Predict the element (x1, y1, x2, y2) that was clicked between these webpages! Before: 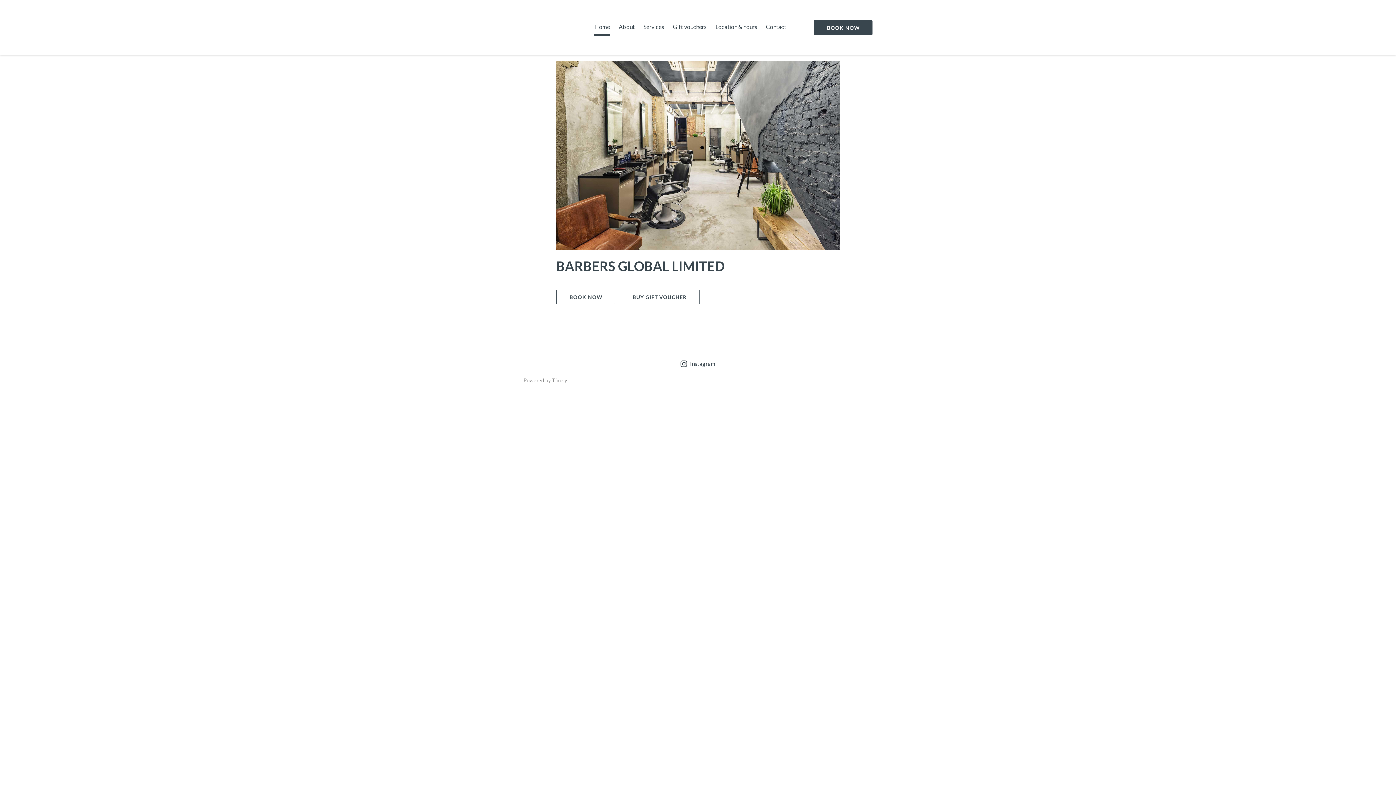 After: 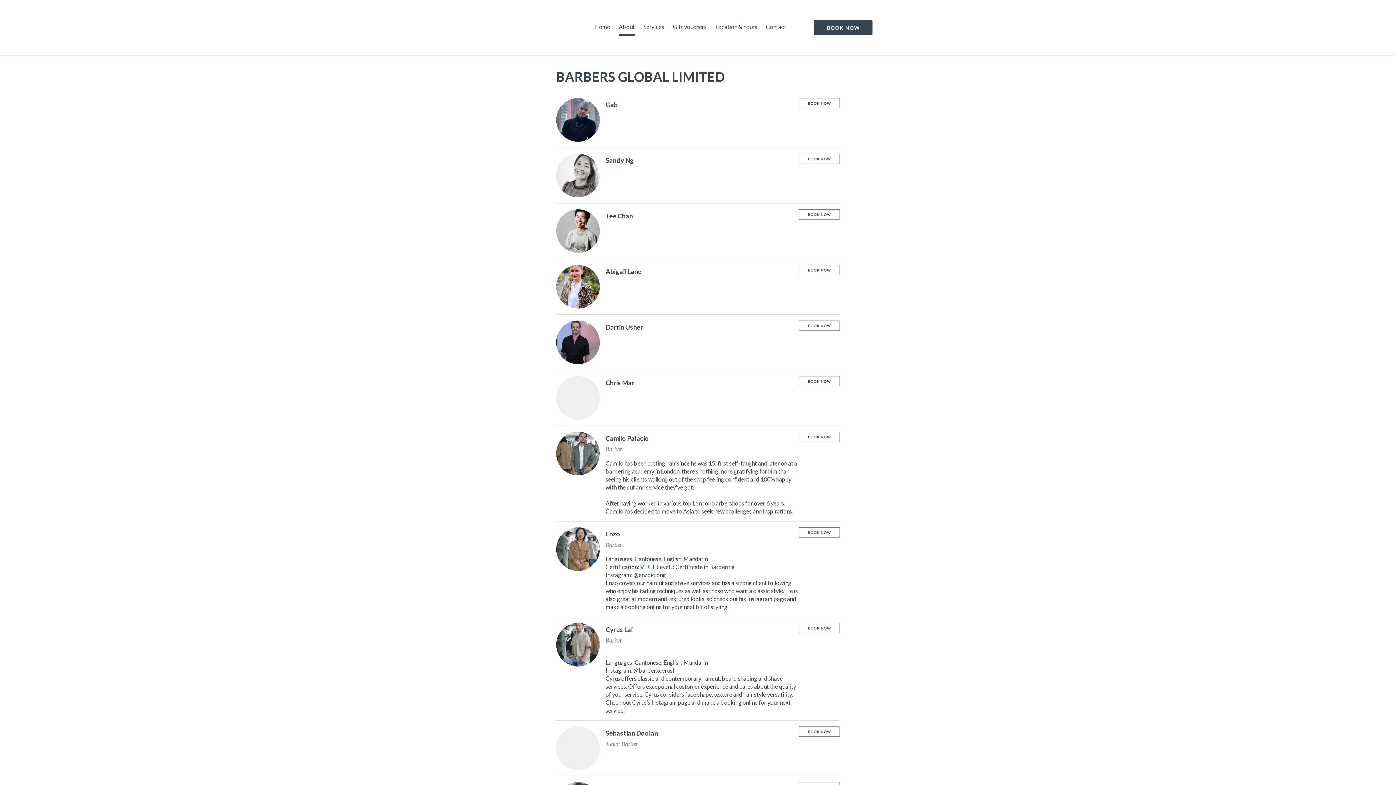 Action: label: About bbox: (618, 19, 634, 35)